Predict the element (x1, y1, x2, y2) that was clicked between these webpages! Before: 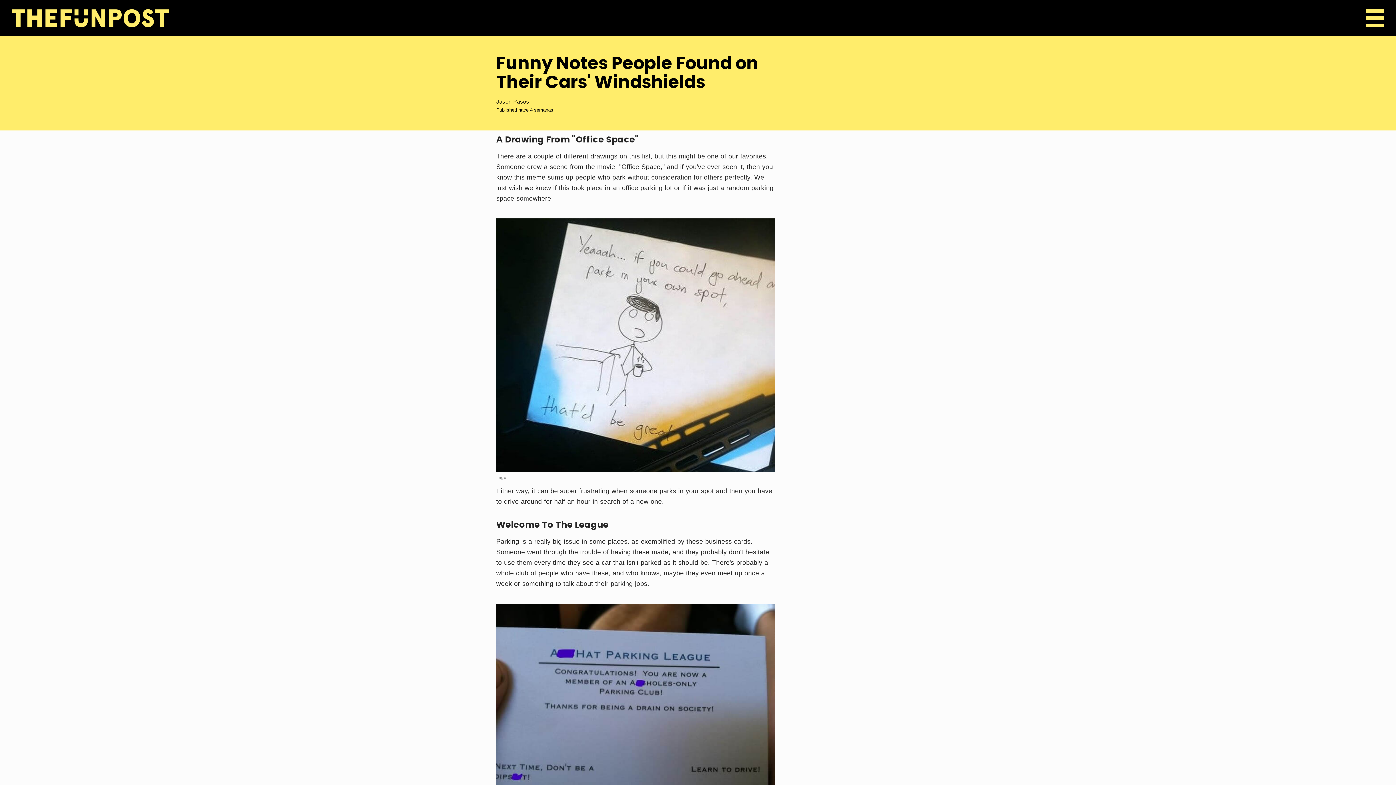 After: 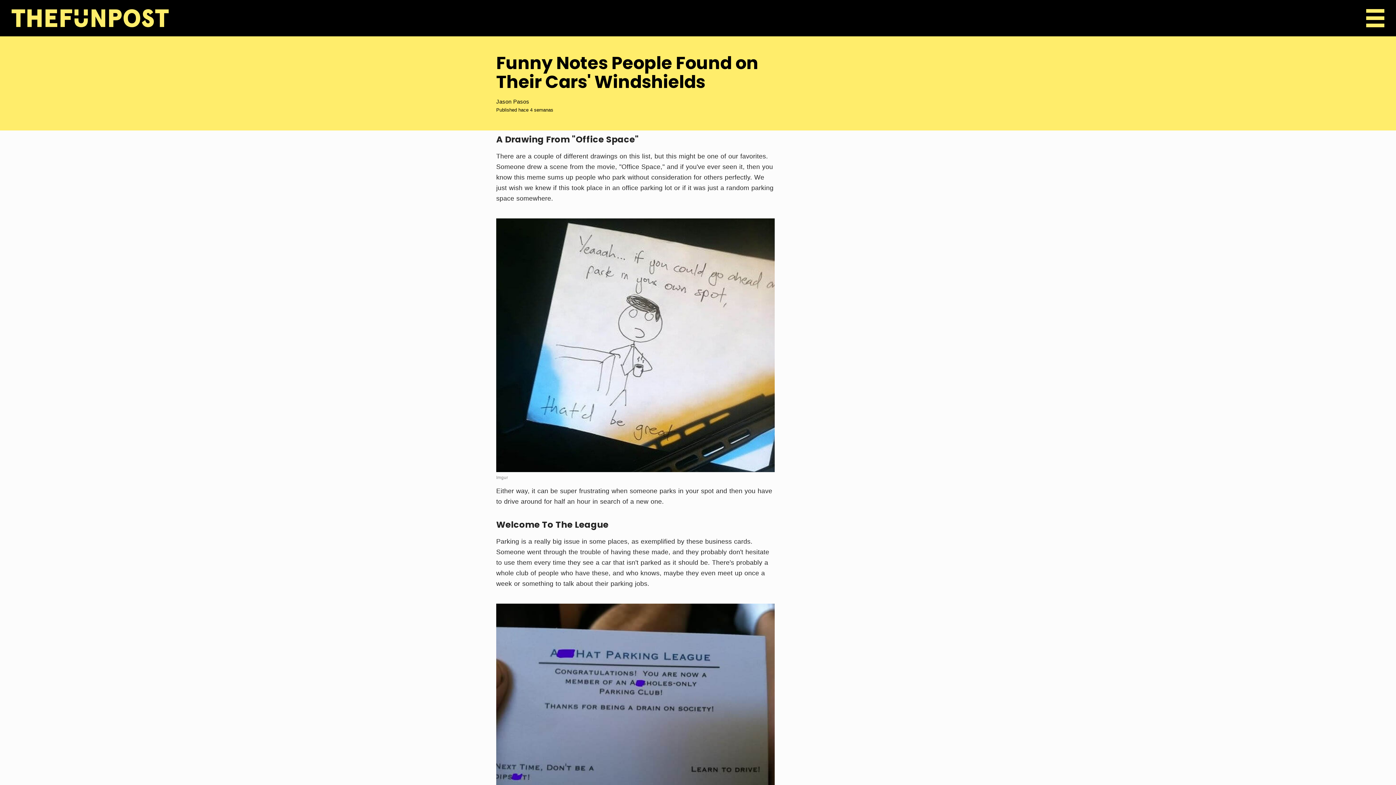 Action: bbox: (496, 475, 508, 480) label: Imgur